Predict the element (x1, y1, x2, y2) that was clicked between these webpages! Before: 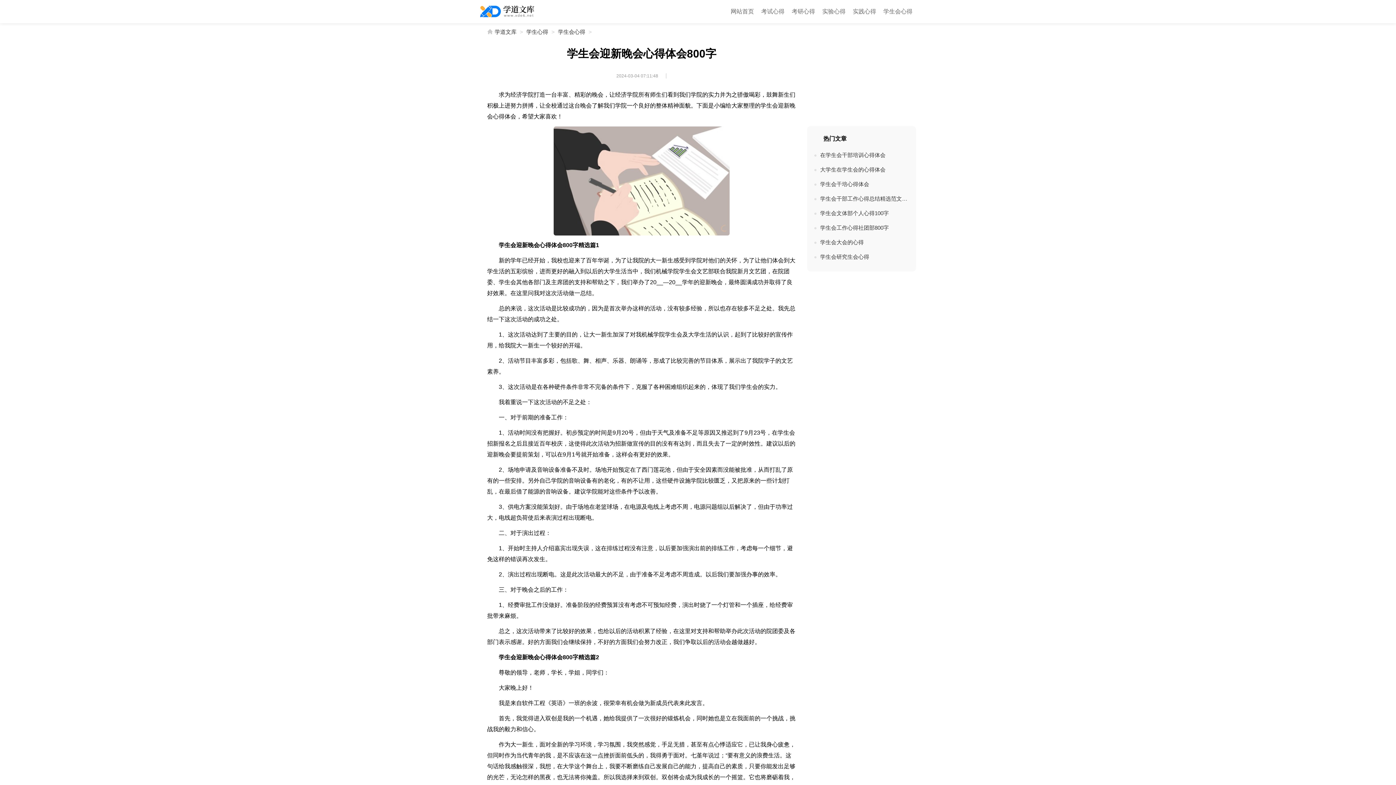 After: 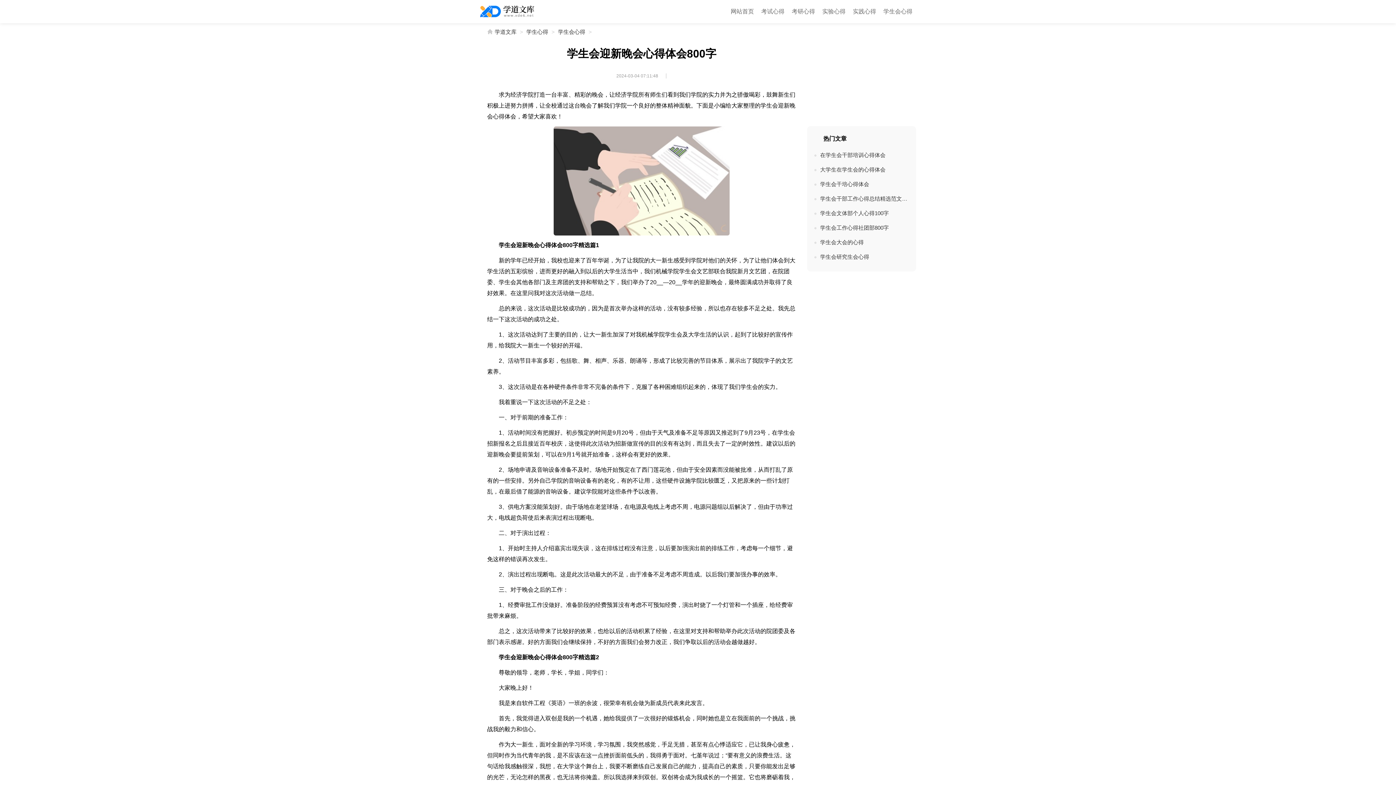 Action: bbox: (480, 12, 534, 18)